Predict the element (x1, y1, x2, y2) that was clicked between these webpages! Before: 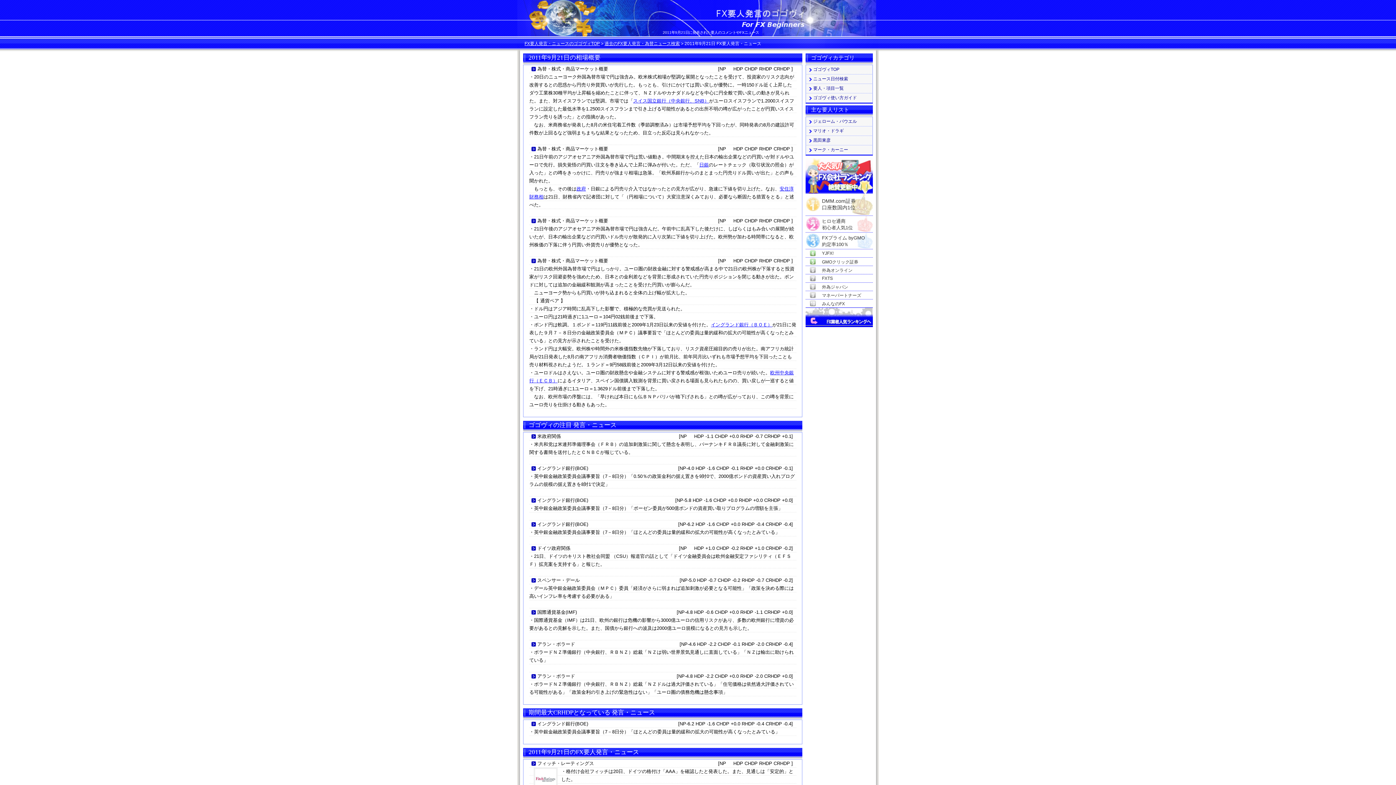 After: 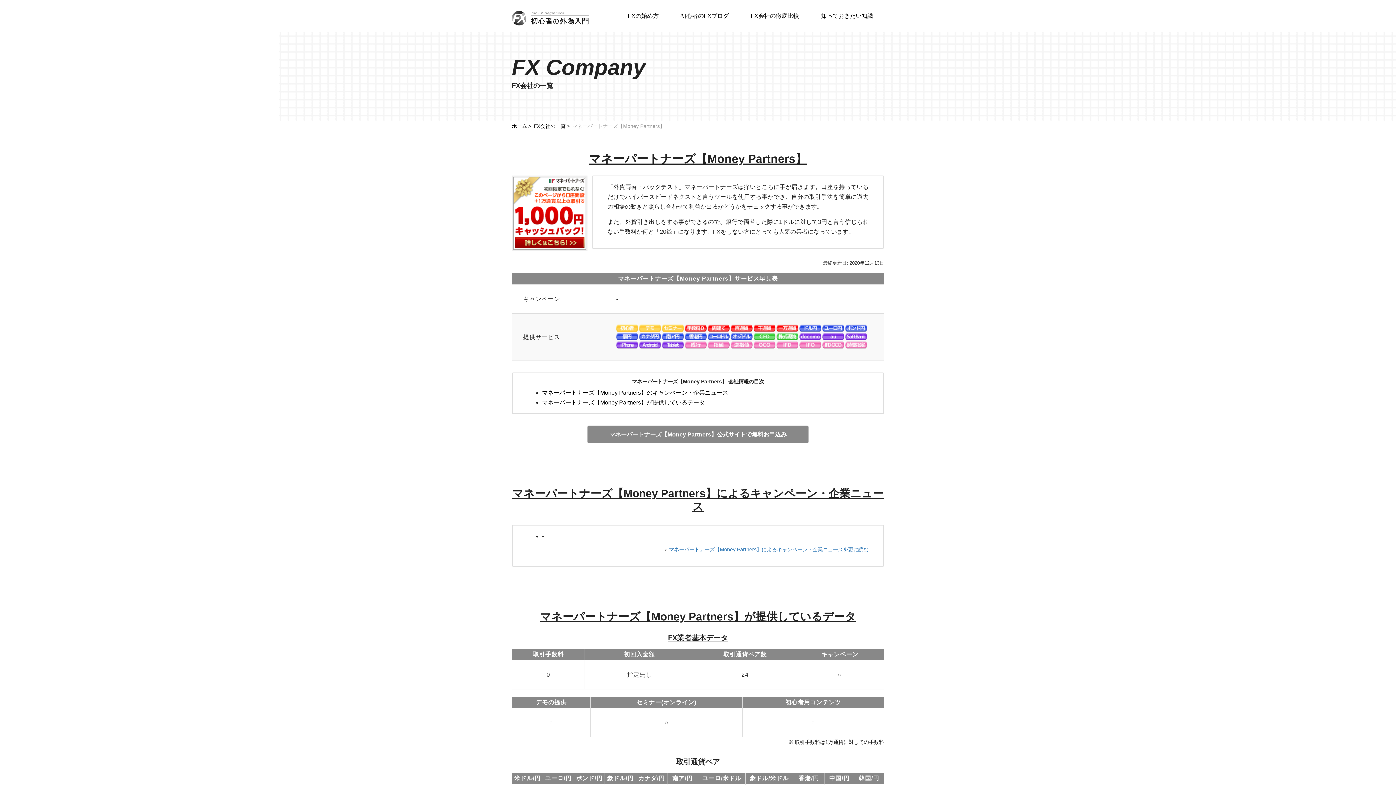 Action: bbox: (805, 291, 873, 299) label: マネーパートナーズ